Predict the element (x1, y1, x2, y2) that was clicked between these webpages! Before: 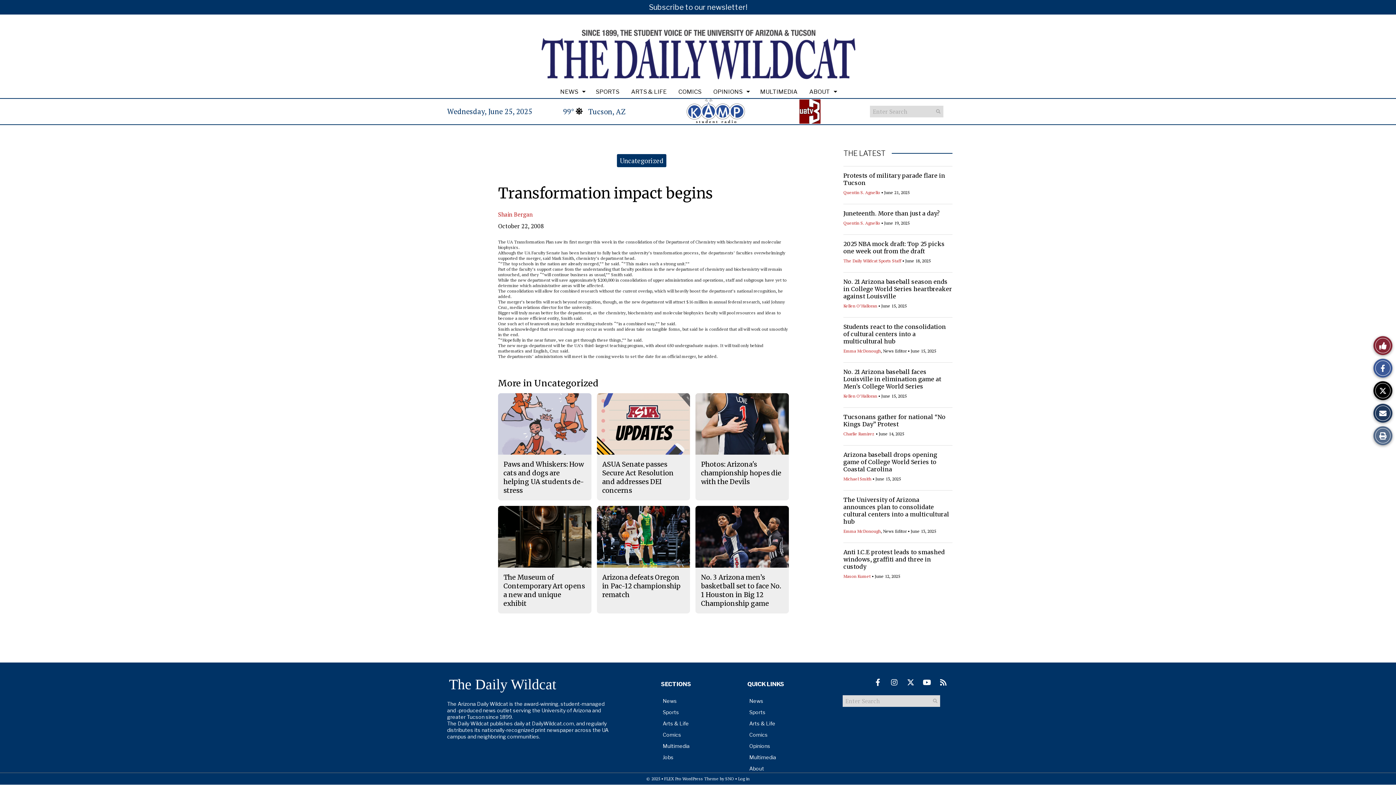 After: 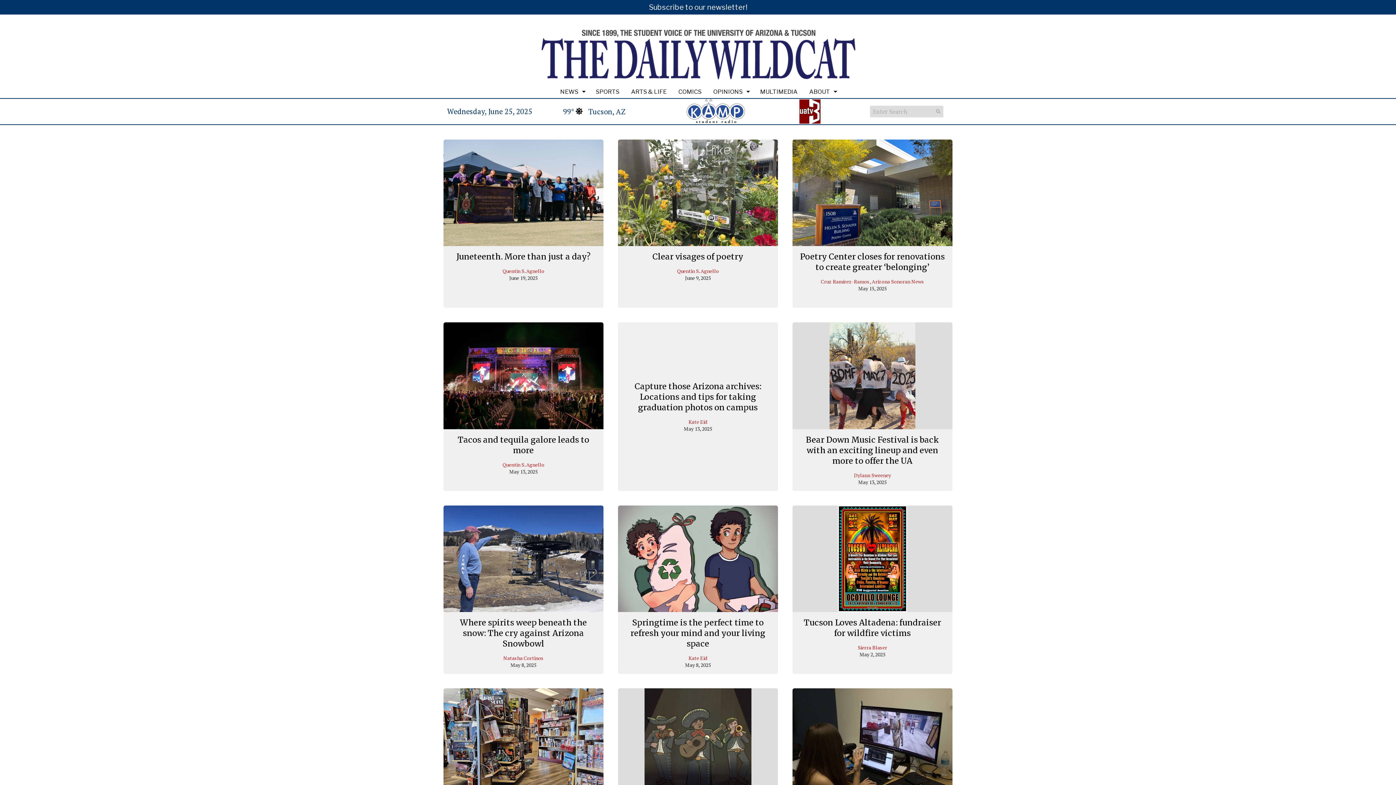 Action: bbox: (657, 718, 744, 729) label: Arts & Life